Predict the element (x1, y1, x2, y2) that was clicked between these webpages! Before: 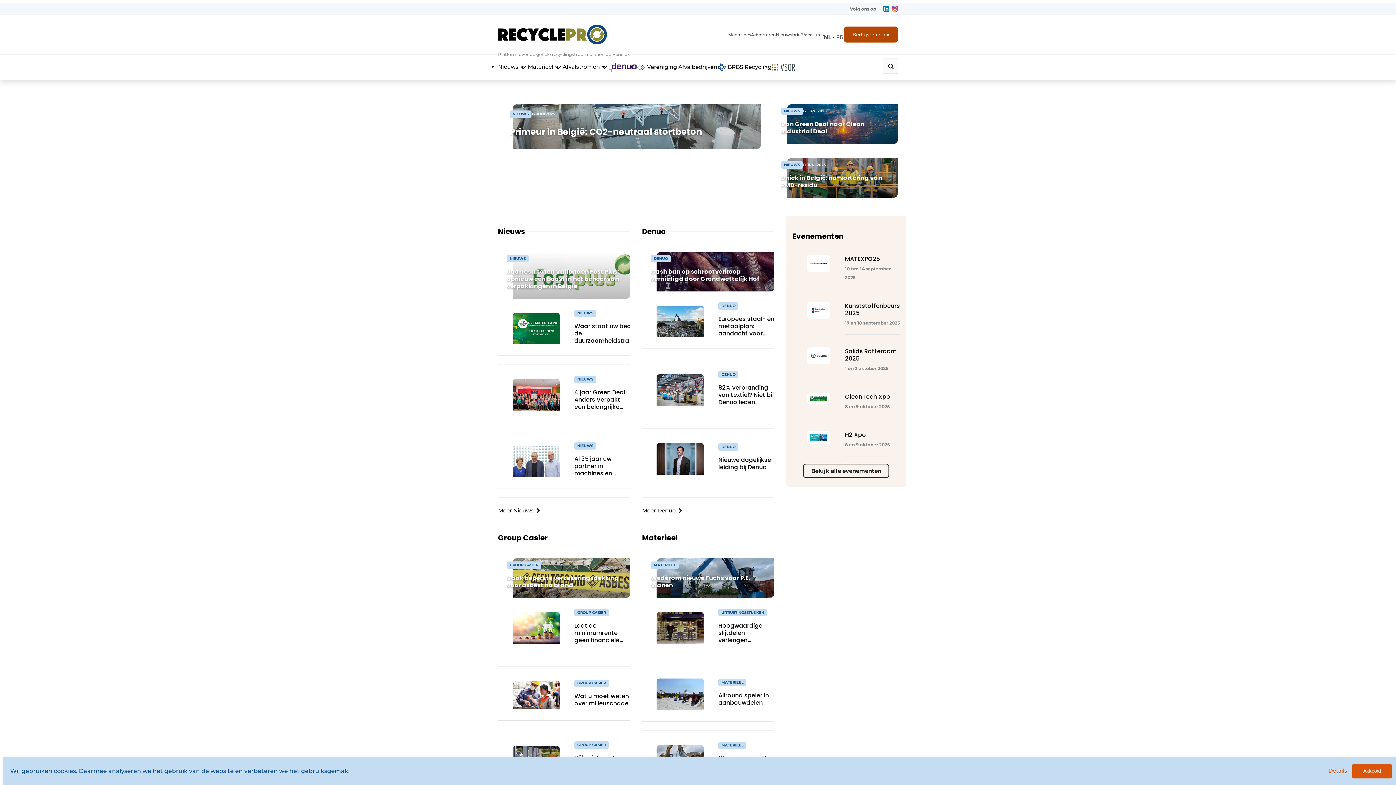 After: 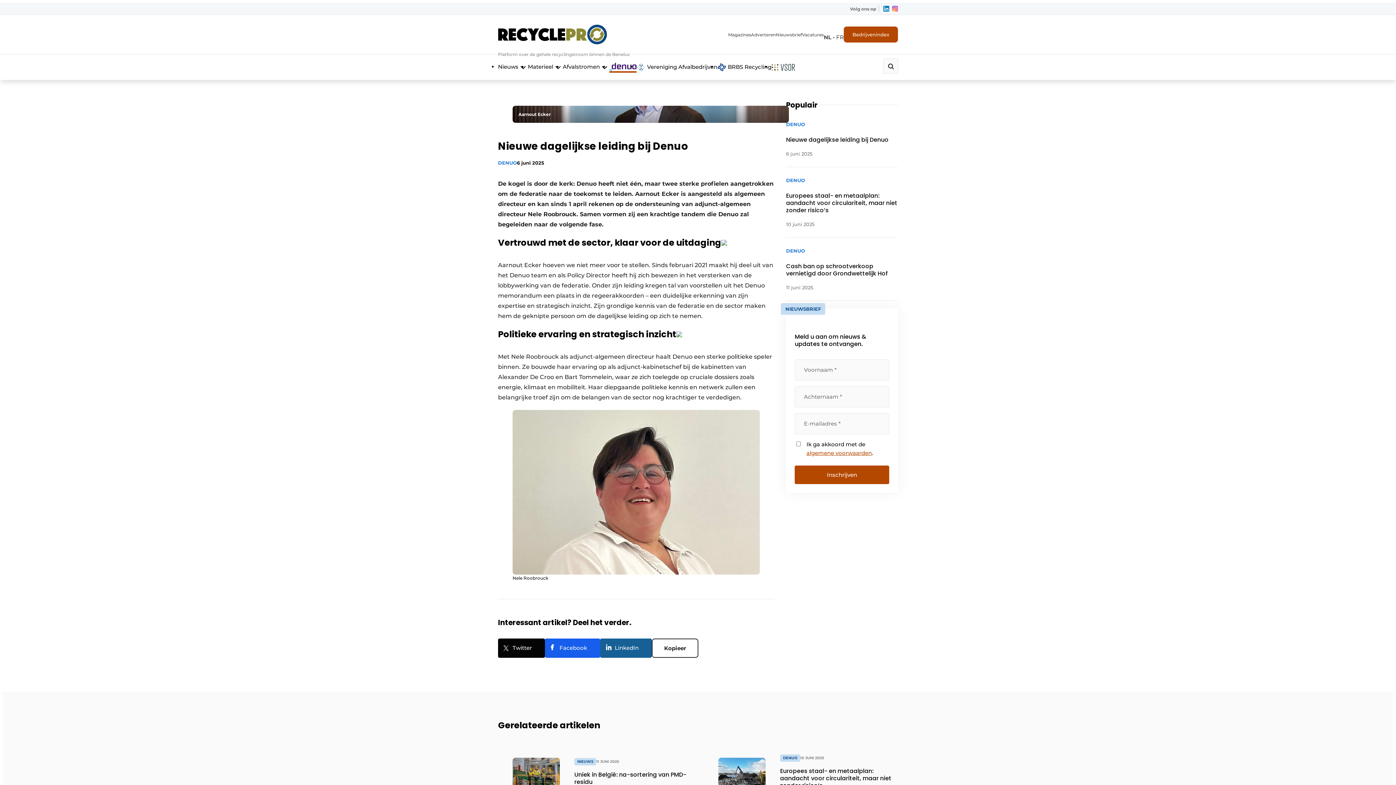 Action: bbox: (642, 437, 774, 486) label: DENUO
Nieuwe dagelijkse leiding bij Denuo